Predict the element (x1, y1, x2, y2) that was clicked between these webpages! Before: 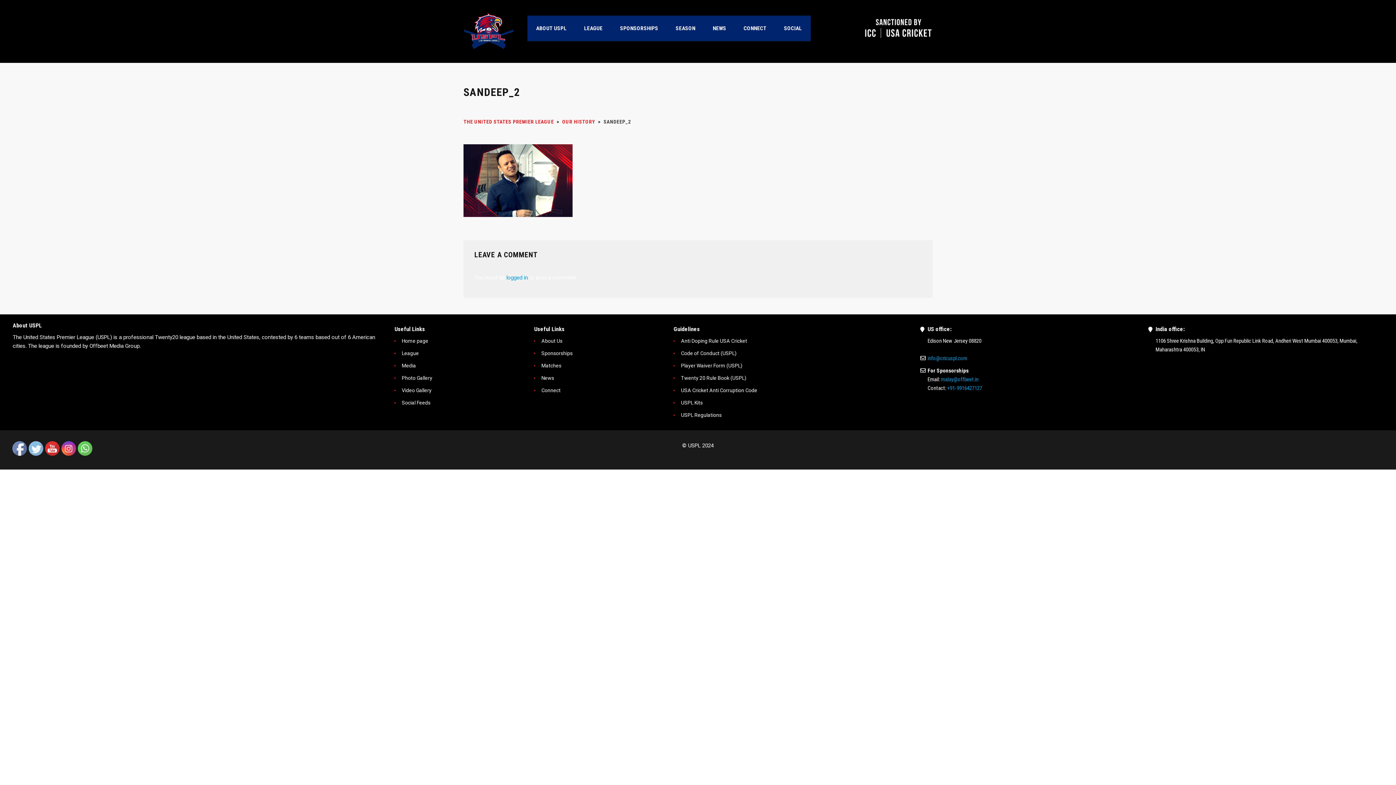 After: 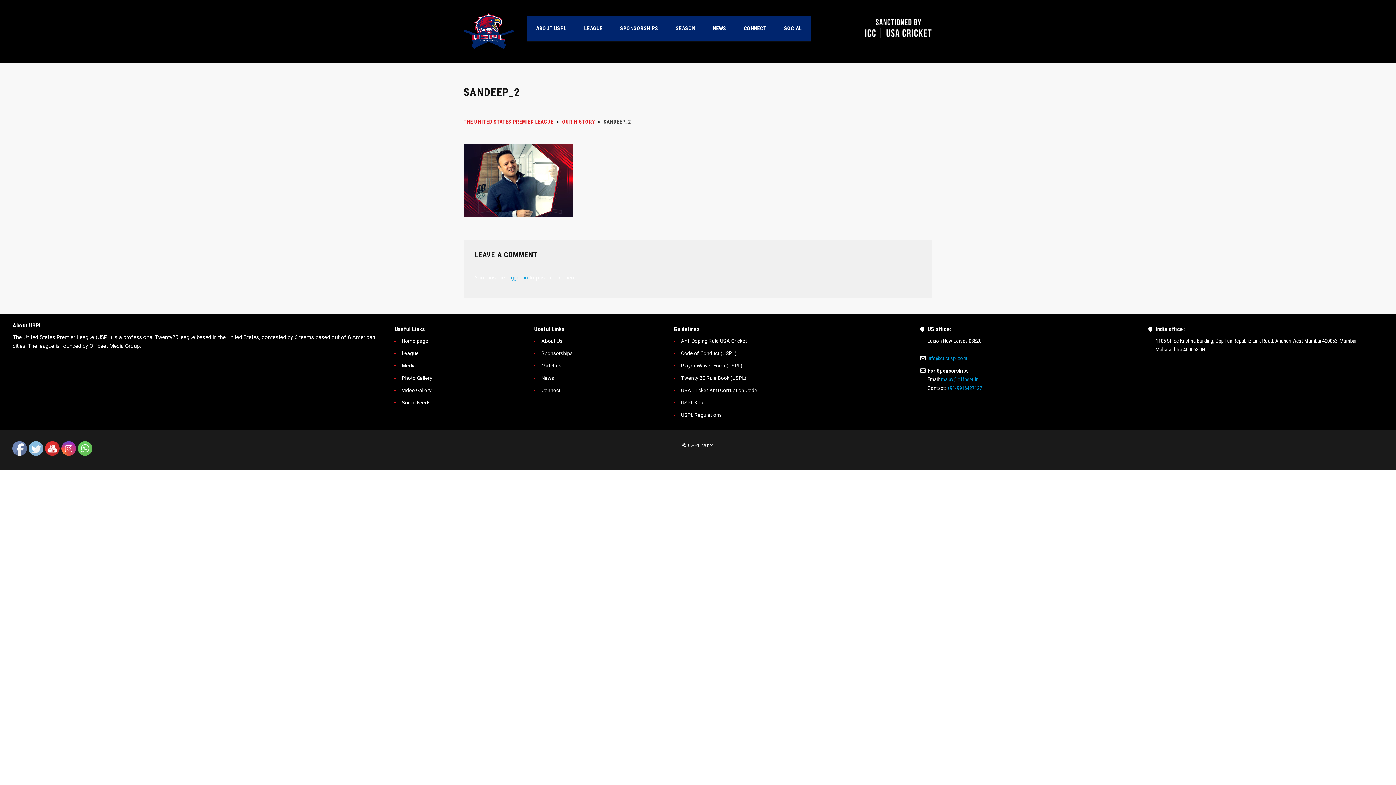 Action: bbox: (12, 441, 27, 455)